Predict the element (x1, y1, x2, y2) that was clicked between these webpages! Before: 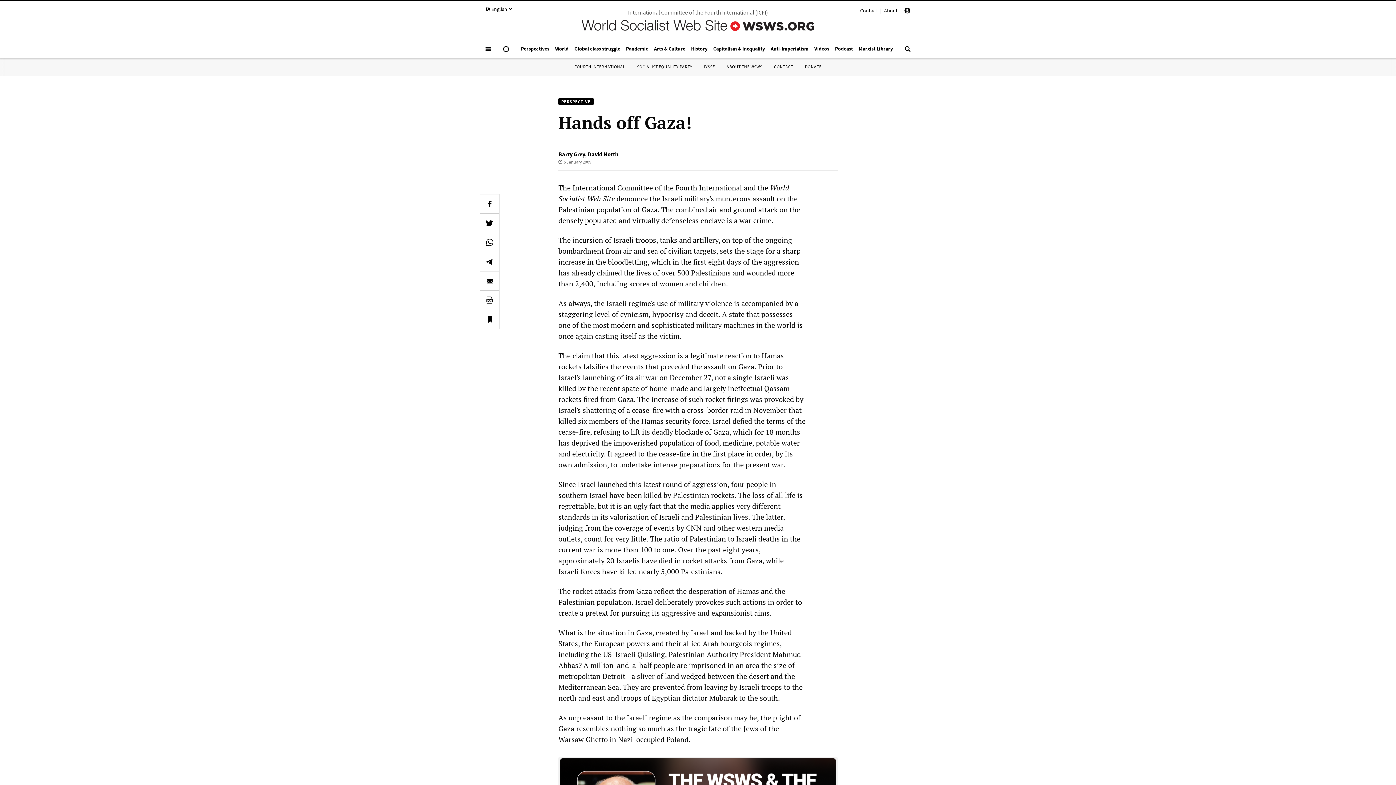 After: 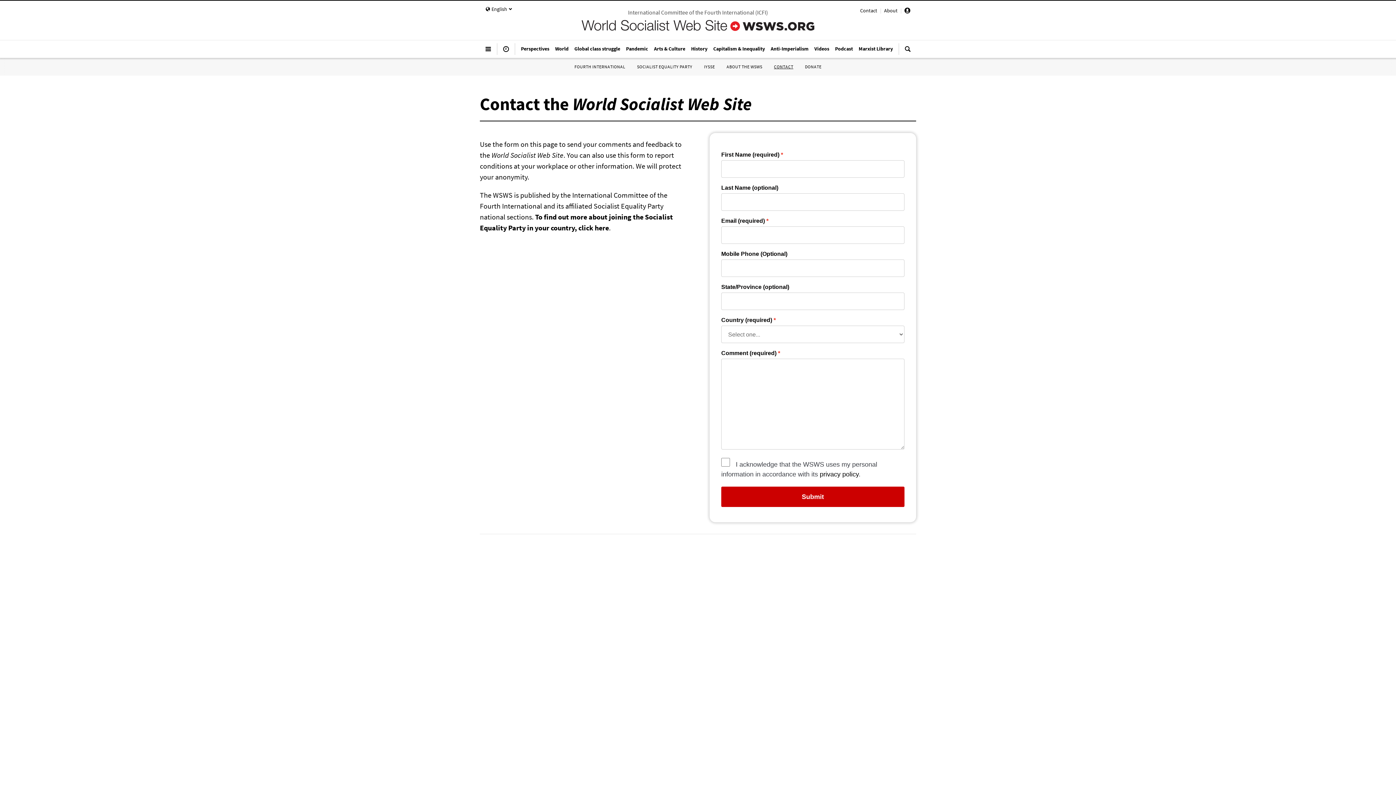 Action: bbox: (774, 64, 793, 69) label: CONTACT